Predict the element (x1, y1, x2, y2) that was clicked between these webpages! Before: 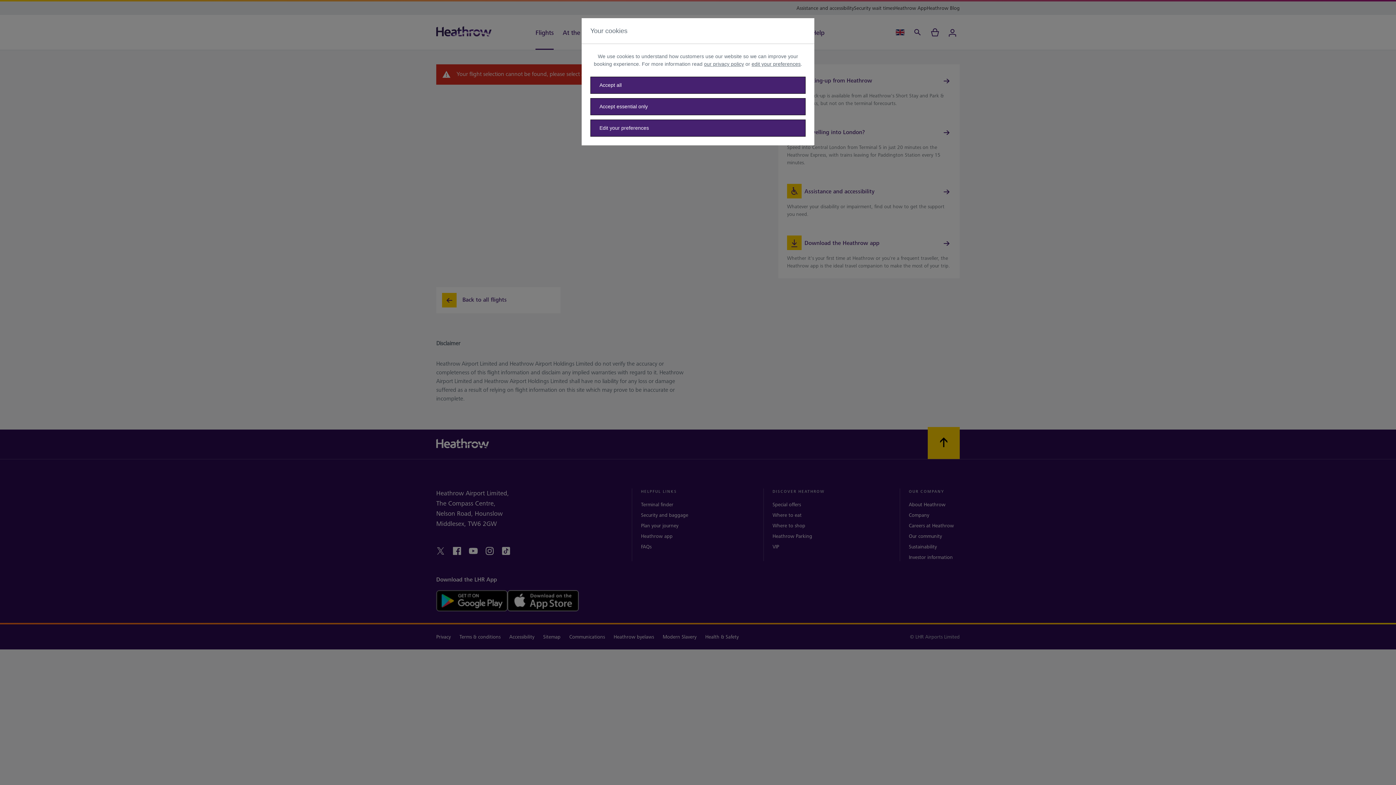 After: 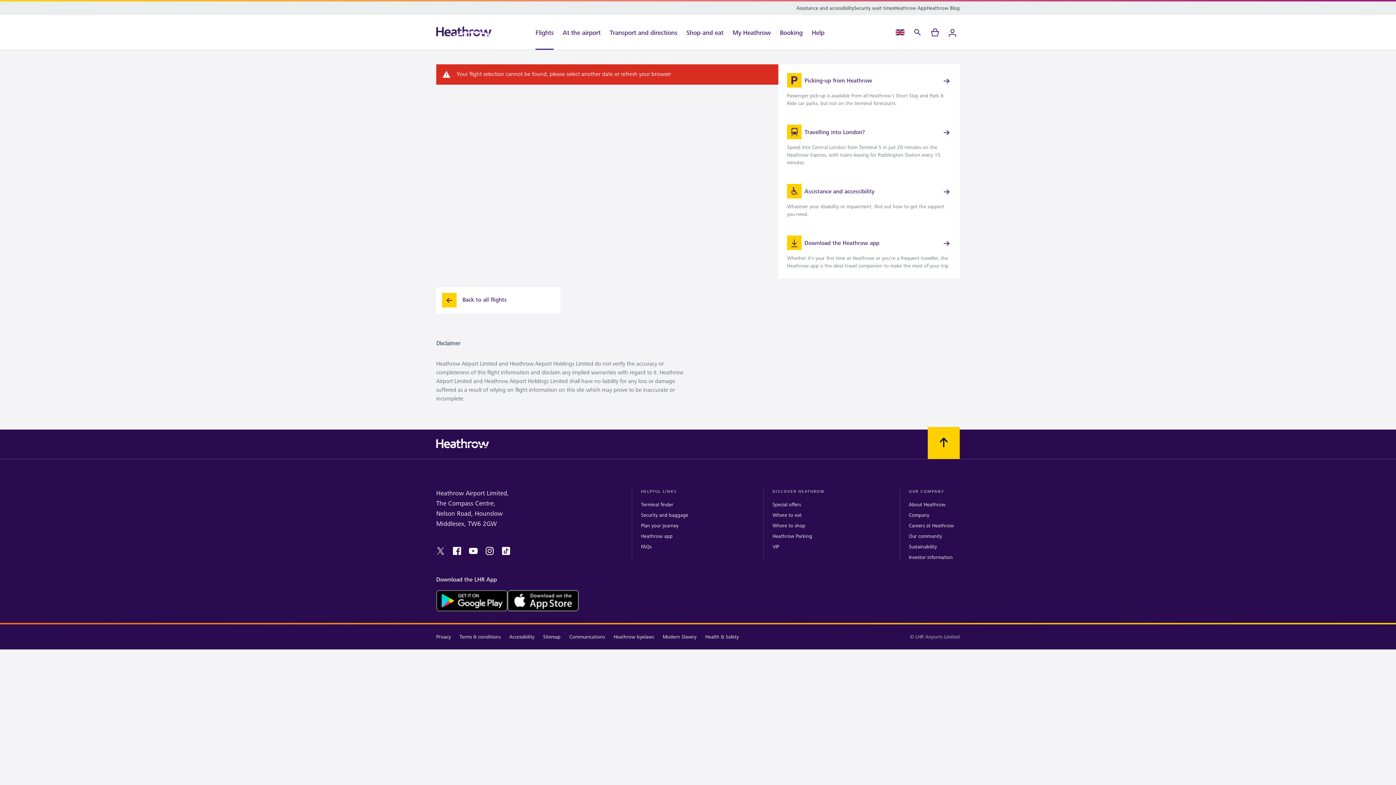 Action: label: Accept all bbox: (590, 76, 805, 93)